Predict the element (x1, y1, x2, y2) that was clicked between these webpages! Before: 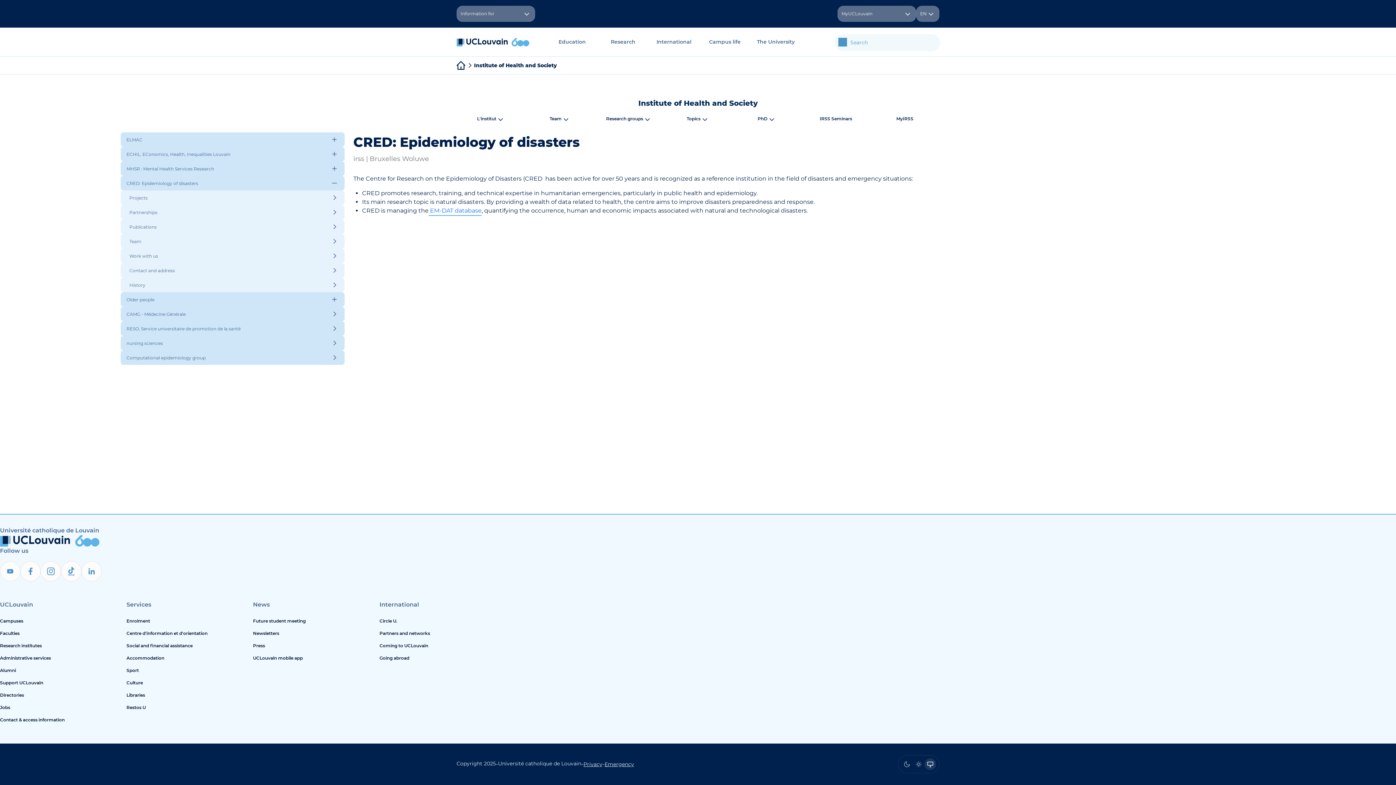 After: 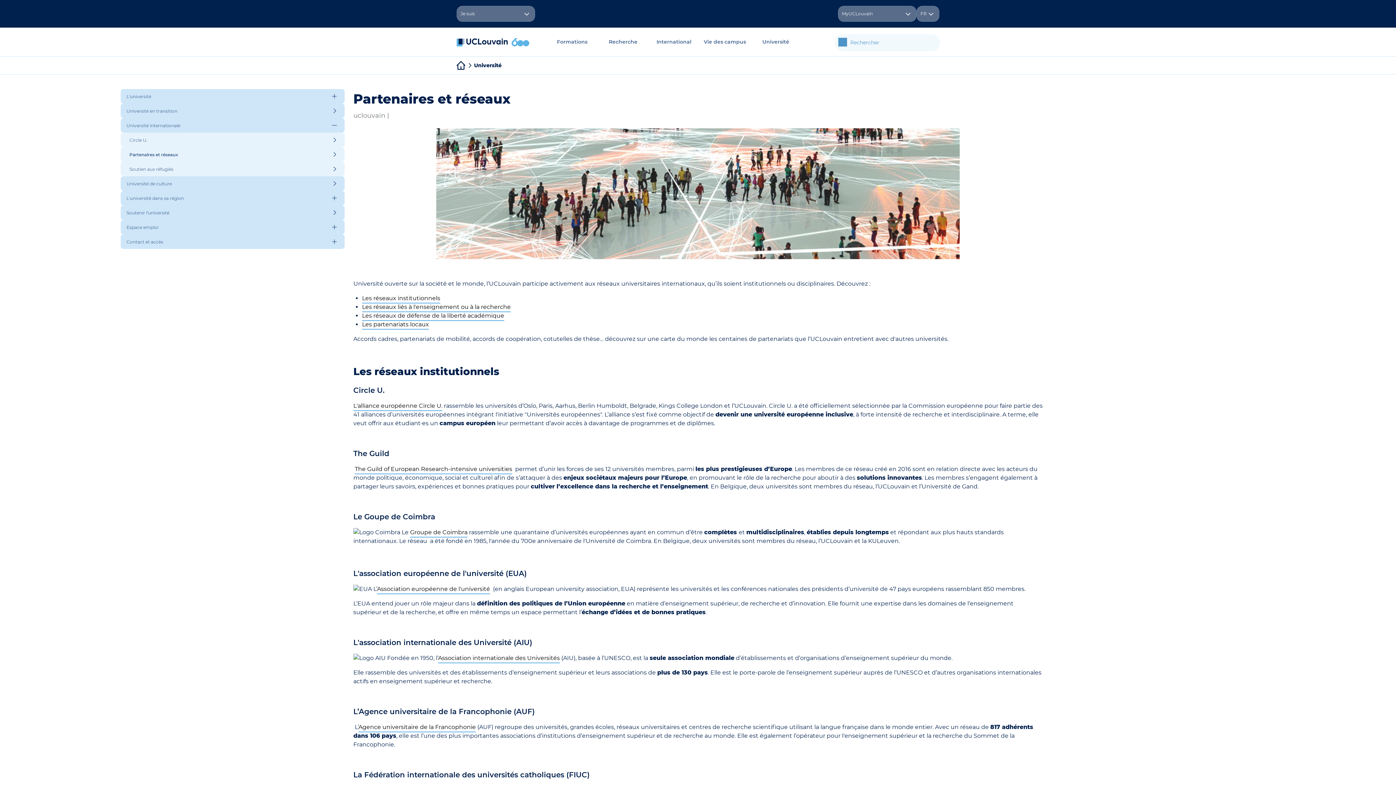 Action: bbox: (379, 627, 500, 640) label: Partners and networks